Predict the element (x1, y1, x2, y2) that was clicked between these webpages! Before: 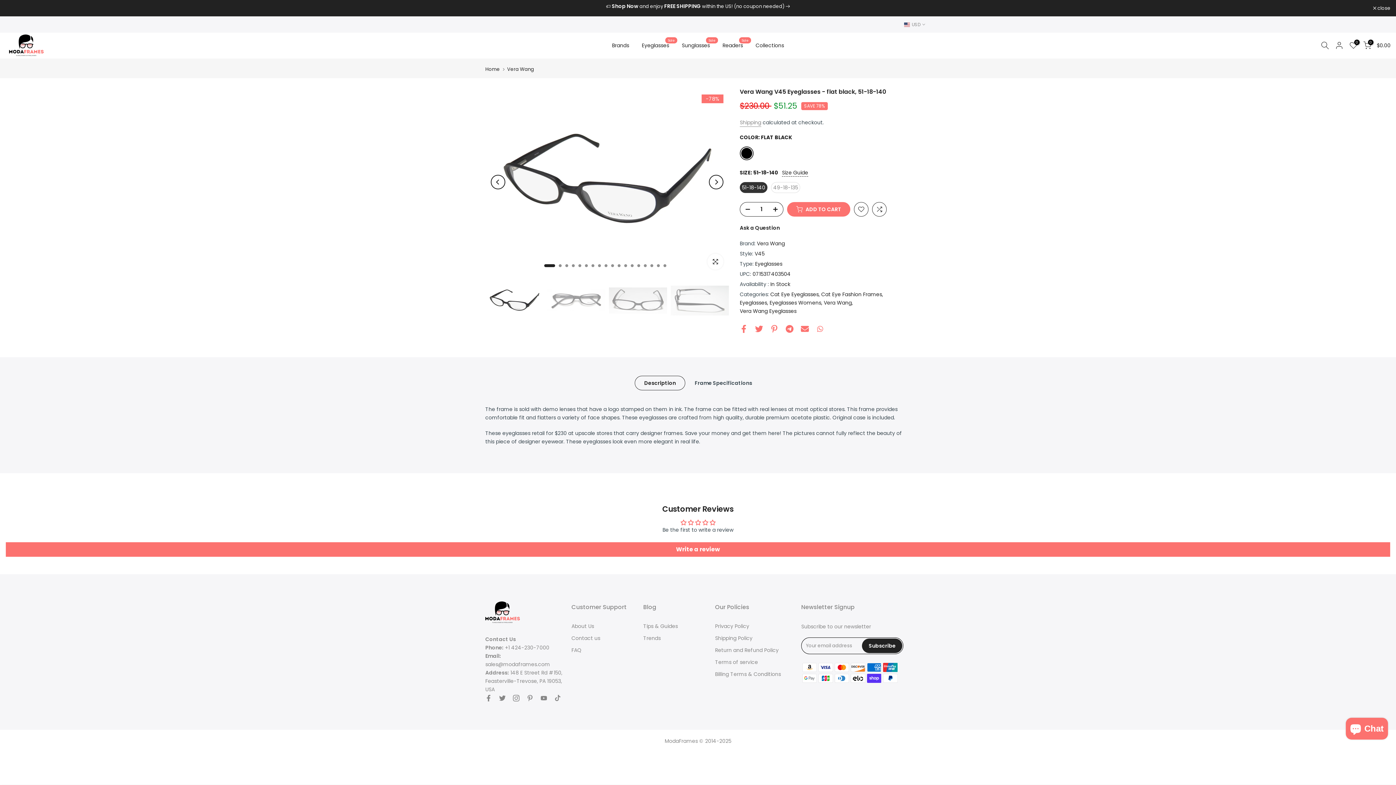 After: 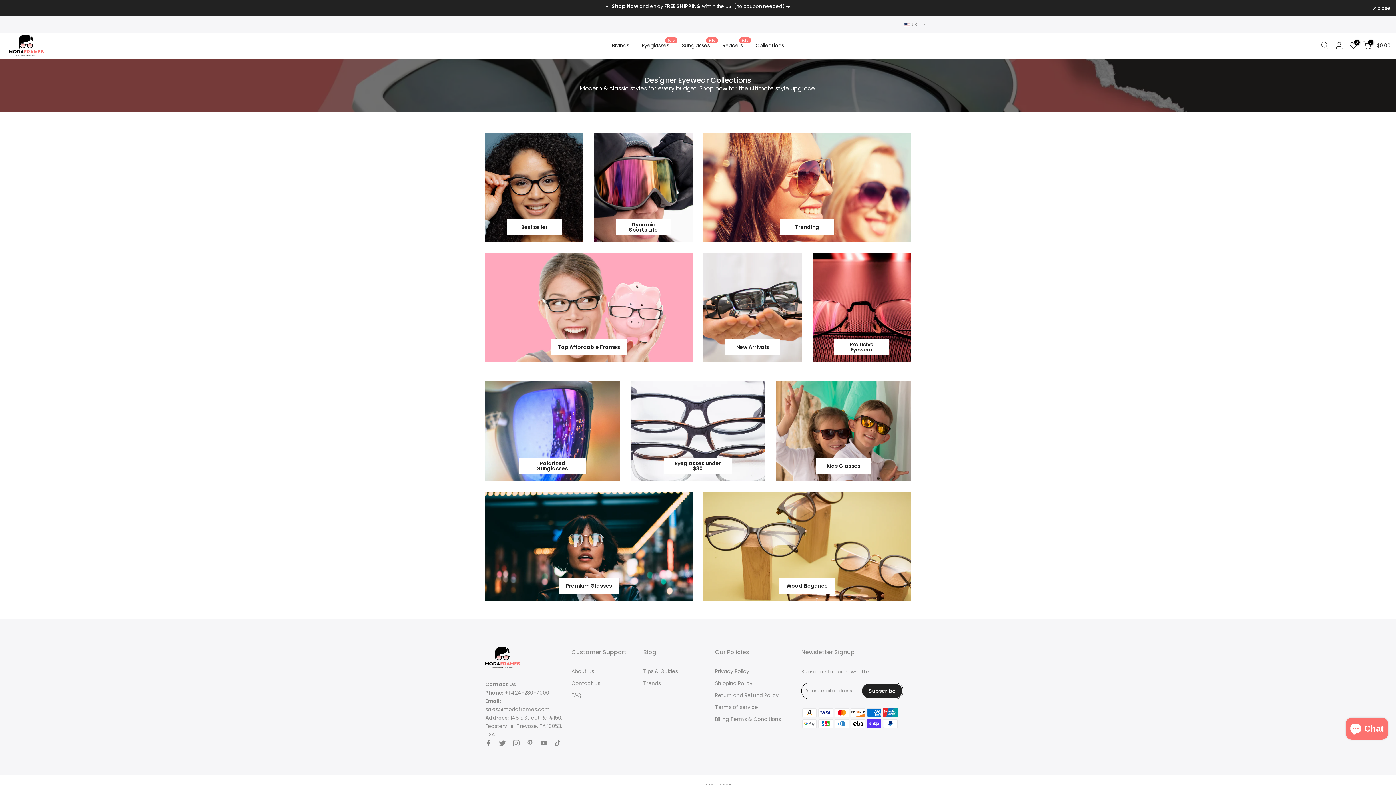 Action: label: Collections bbox: (749, 41, 790, 49)